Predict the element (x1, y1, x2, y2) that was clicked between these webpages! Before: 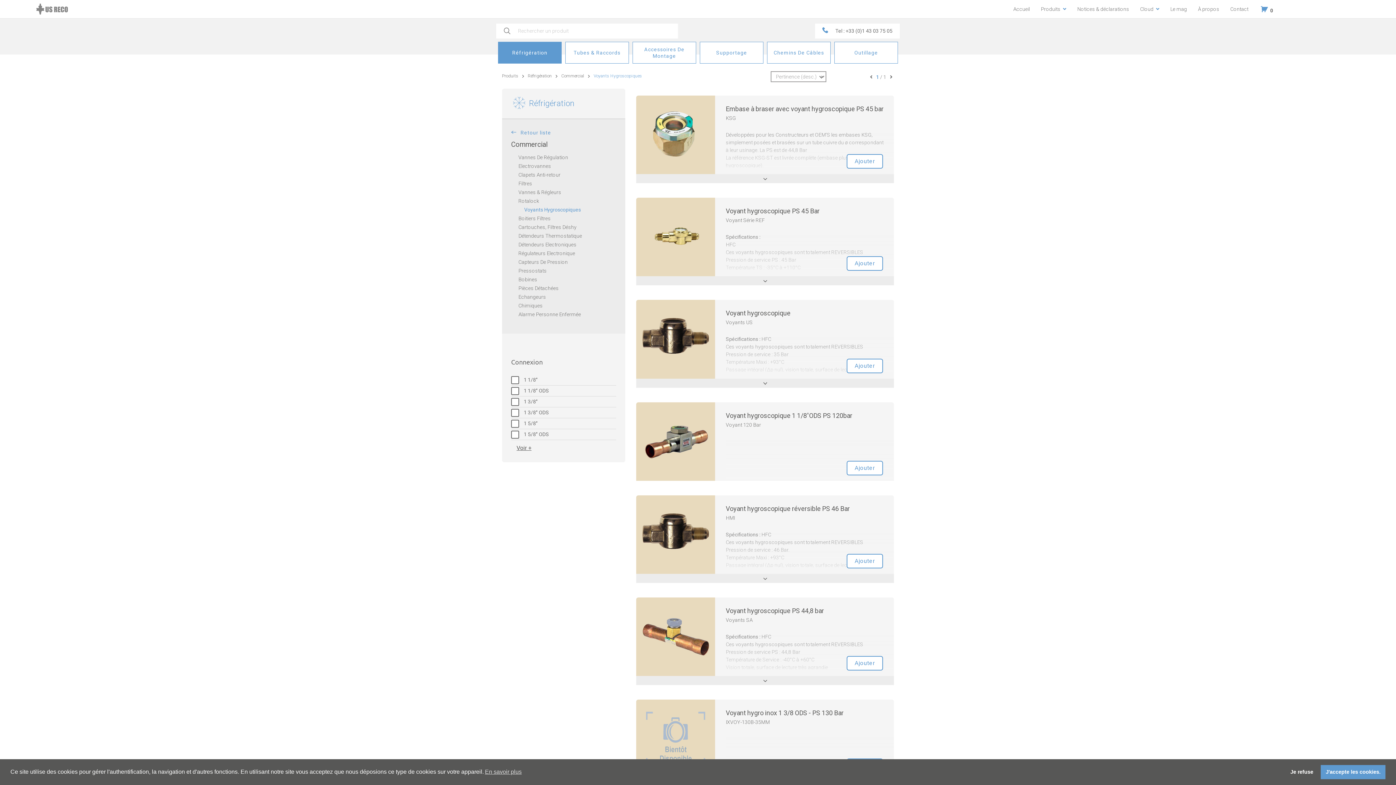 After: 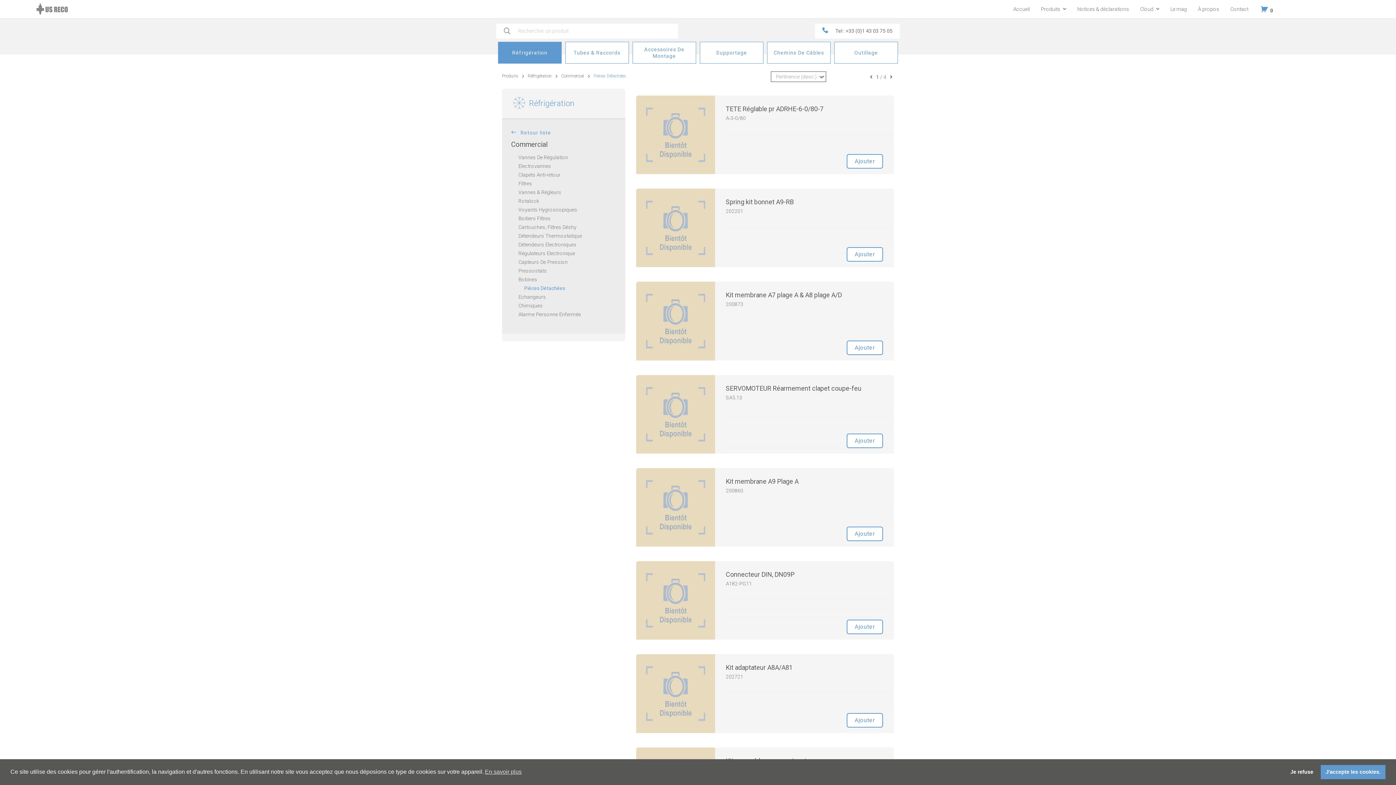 Action: bbox: (518, 285, 558, 291) label: Pièces Détachées